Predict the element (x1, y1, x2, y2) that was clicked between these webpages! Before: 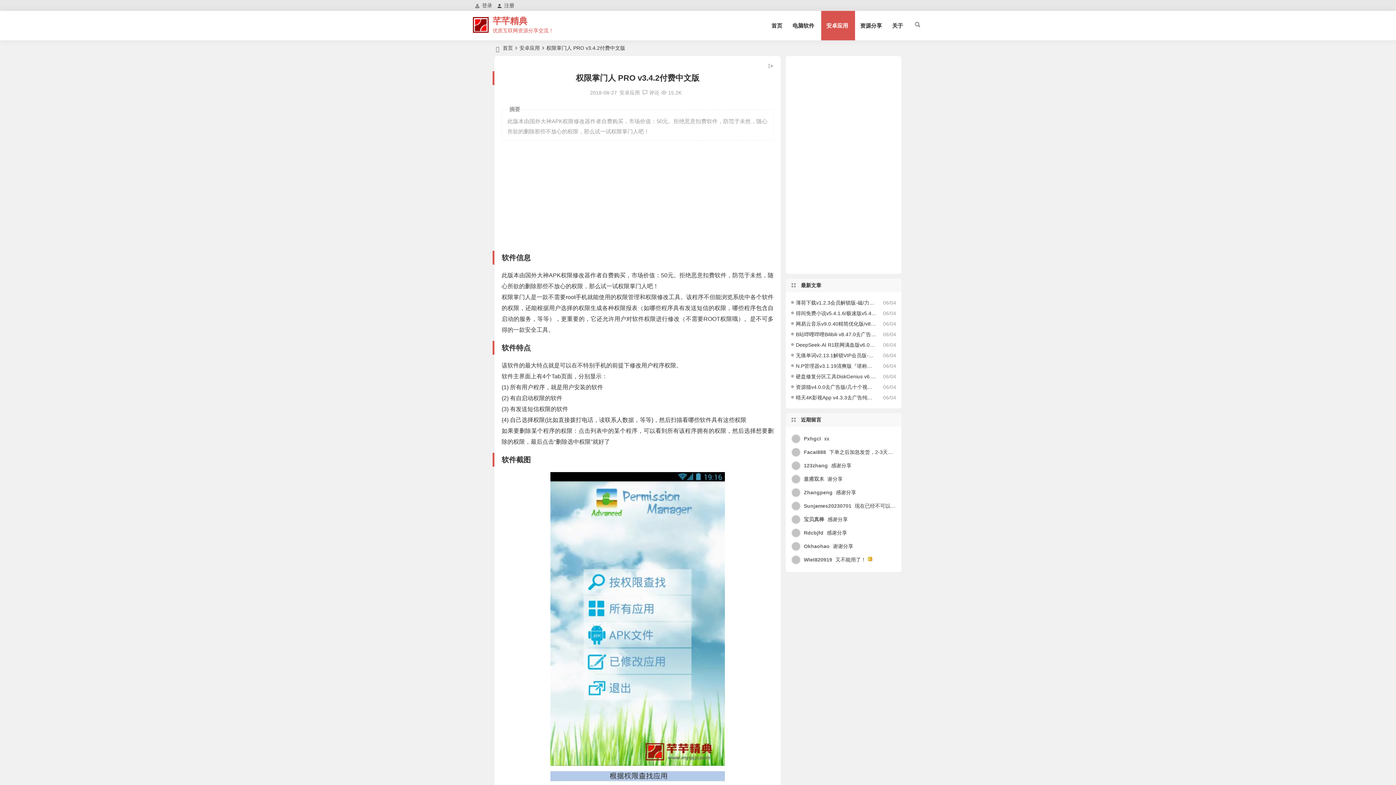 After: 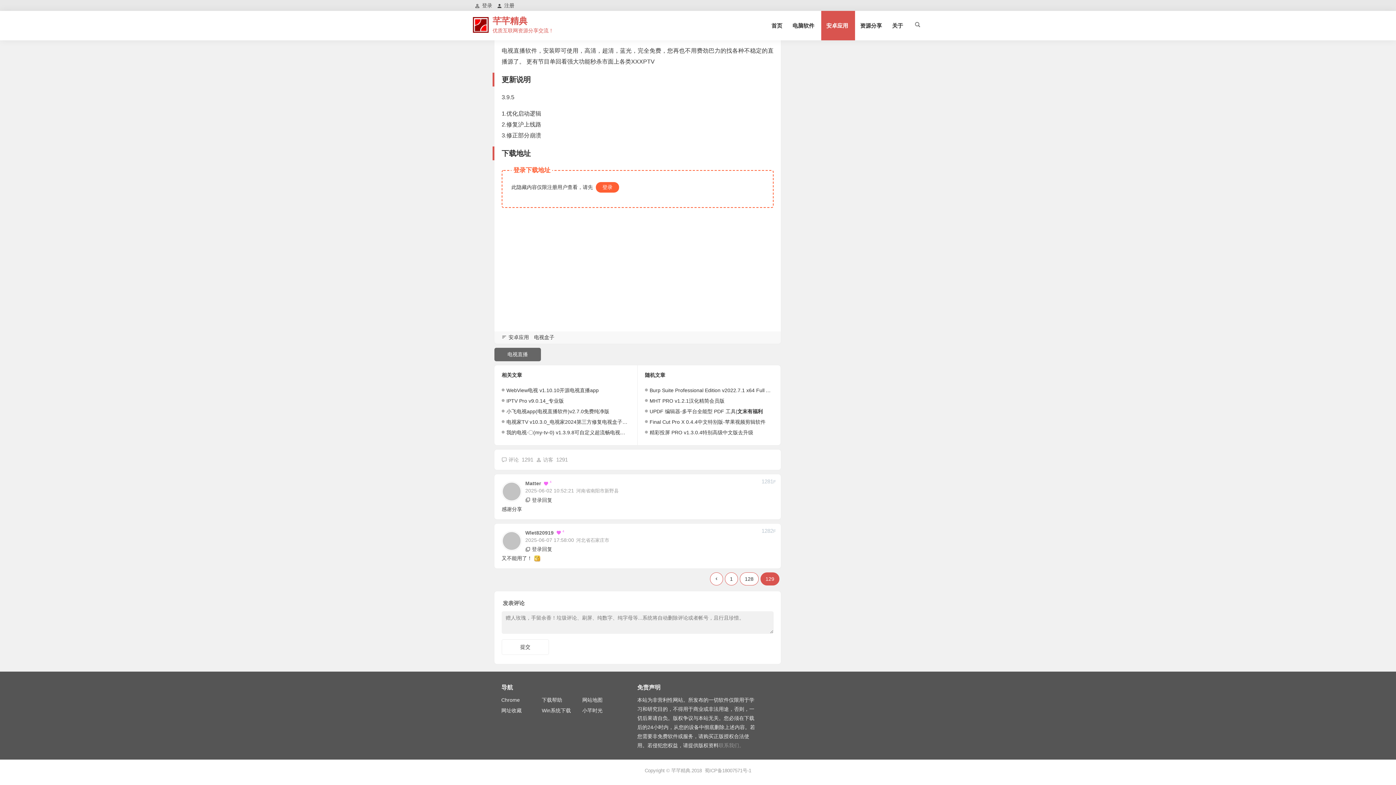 Action: label: Wlet820919 又不能用了！  bbox: (804, 557, 873, 562)